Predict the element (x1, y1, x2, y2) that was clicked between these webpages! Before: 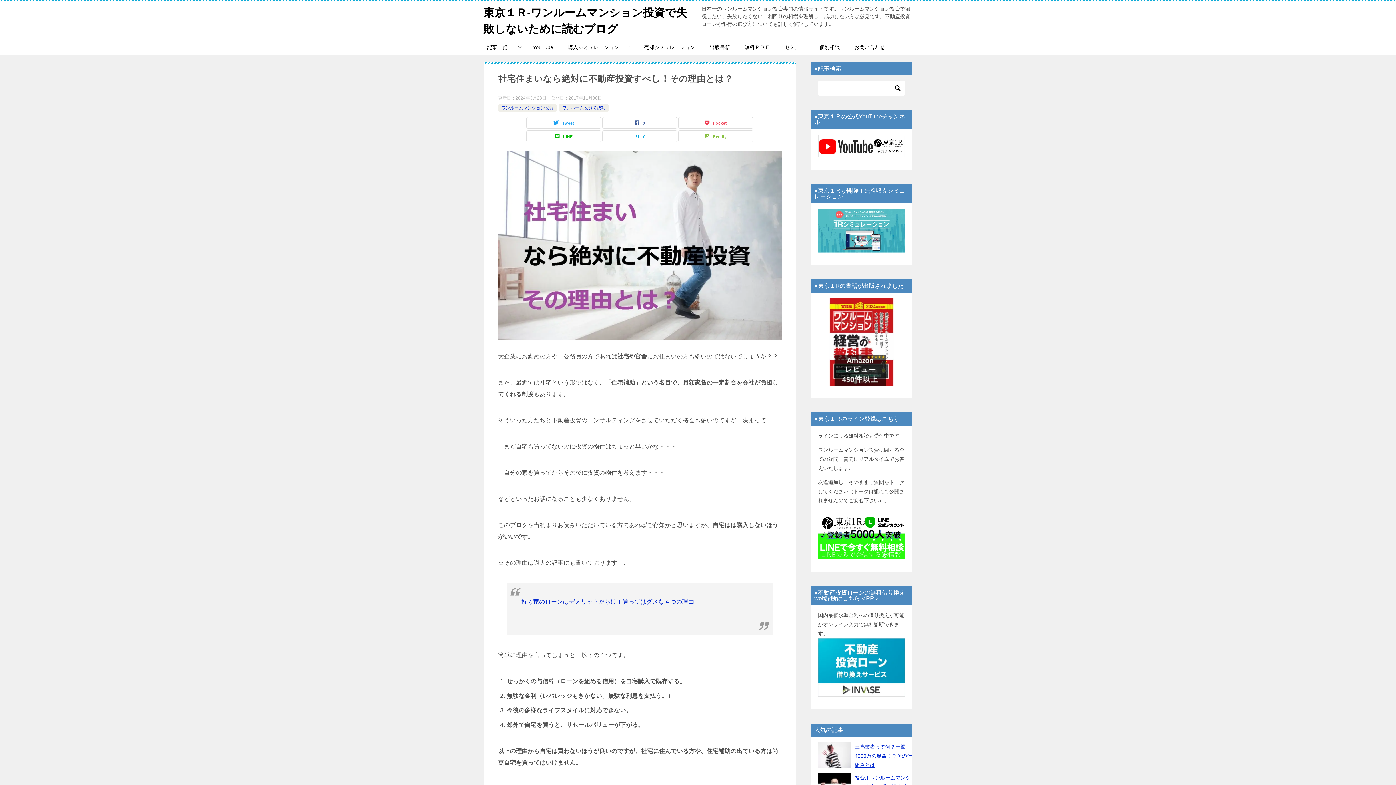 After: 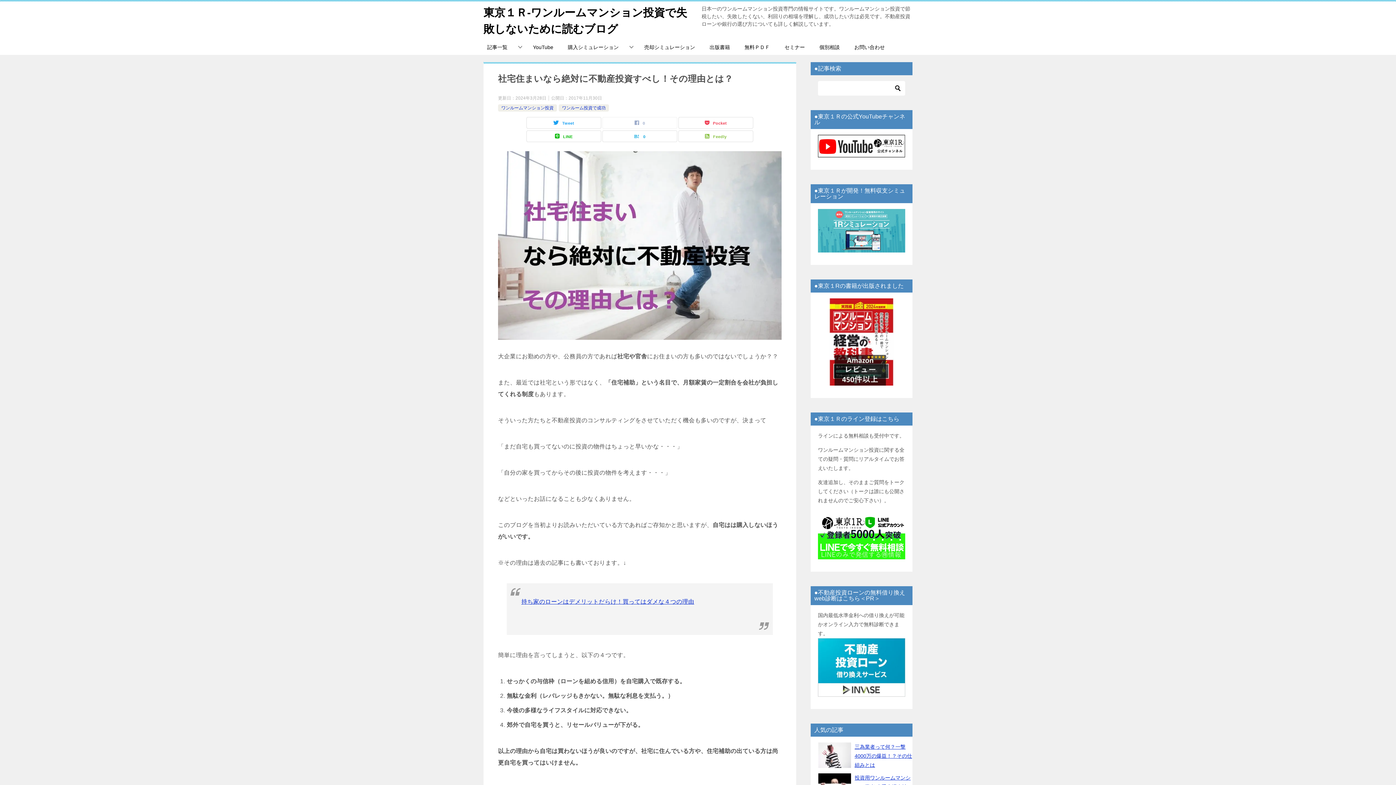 Action: label: 0 bbox: (602, 117, 677, 128)